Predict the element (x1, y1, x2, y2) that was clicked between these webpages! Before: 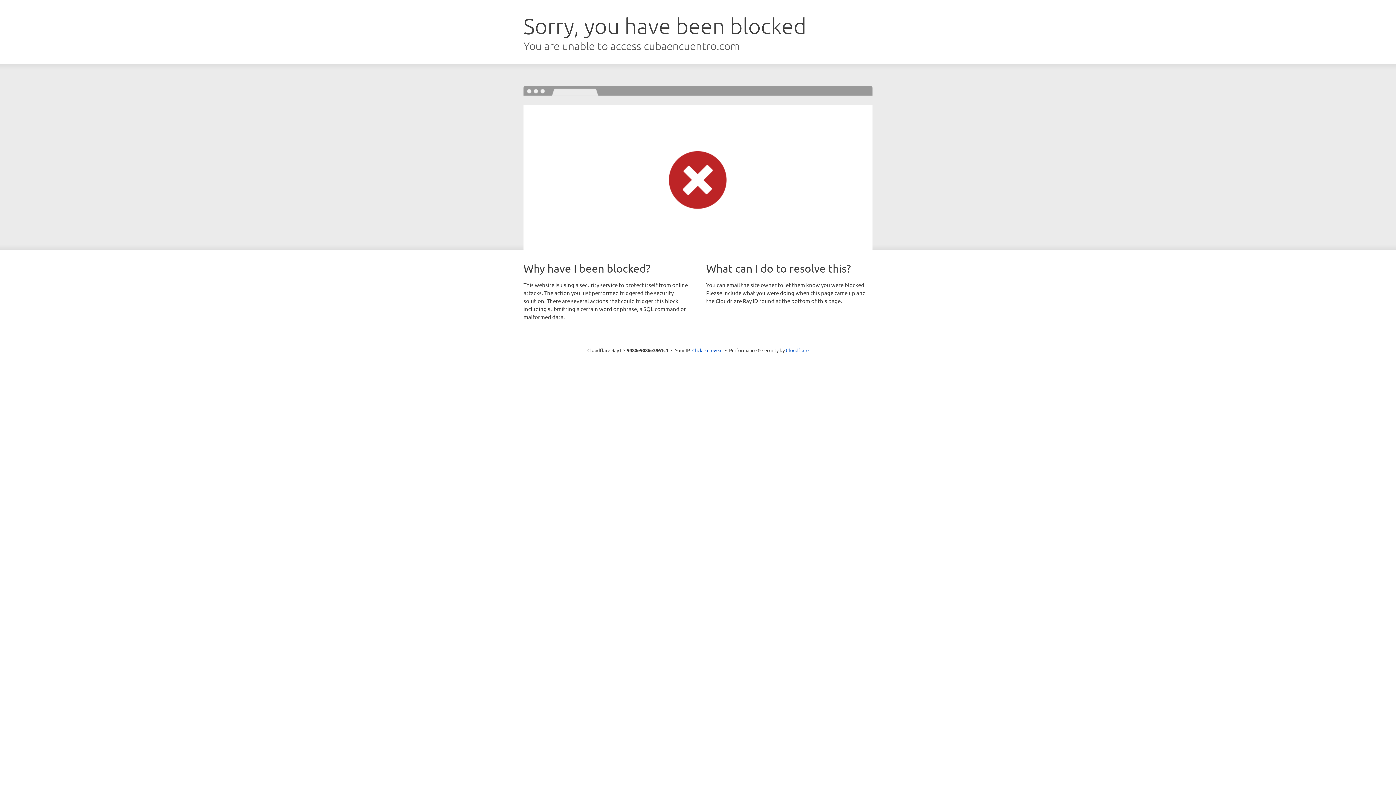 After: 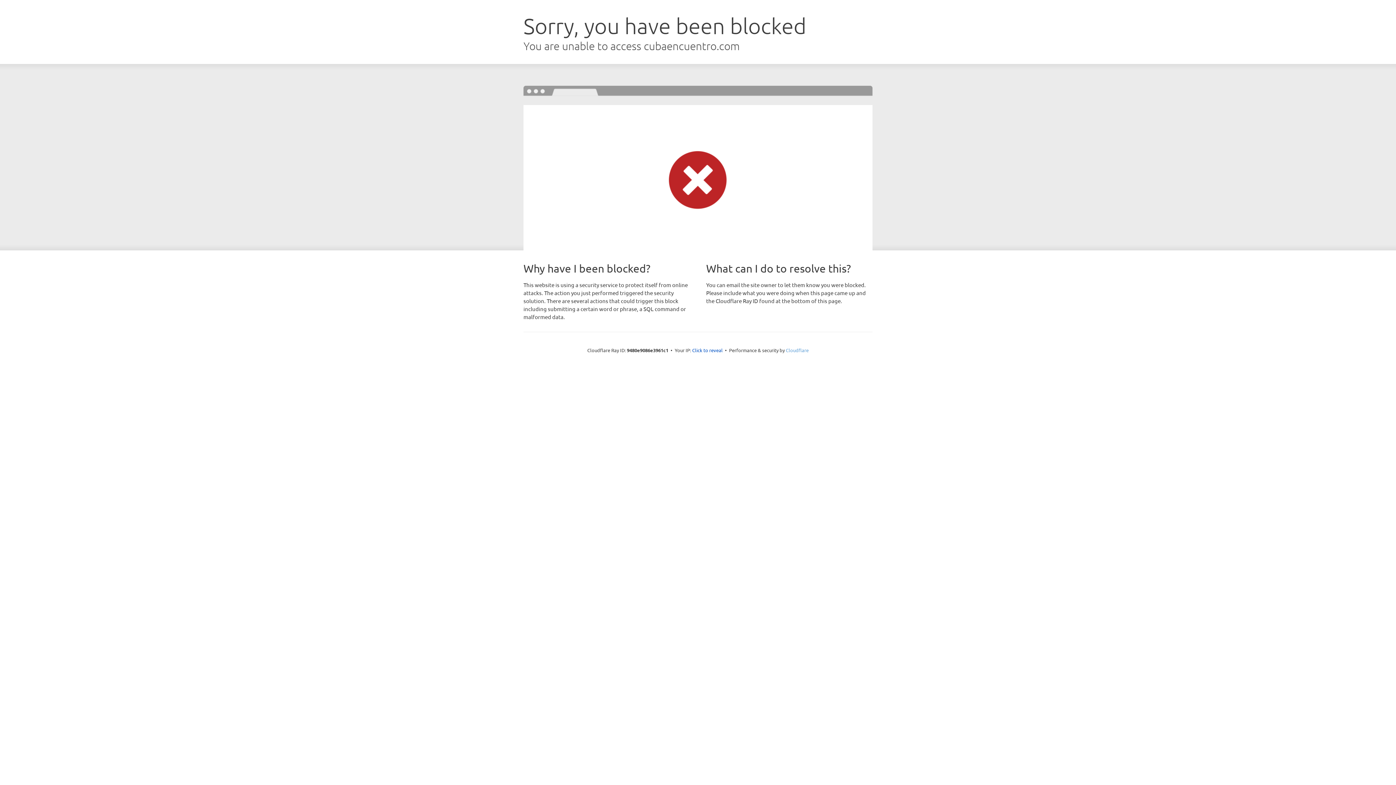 Action: label: Cloudflare bbox: (786, 347, 808, 353)